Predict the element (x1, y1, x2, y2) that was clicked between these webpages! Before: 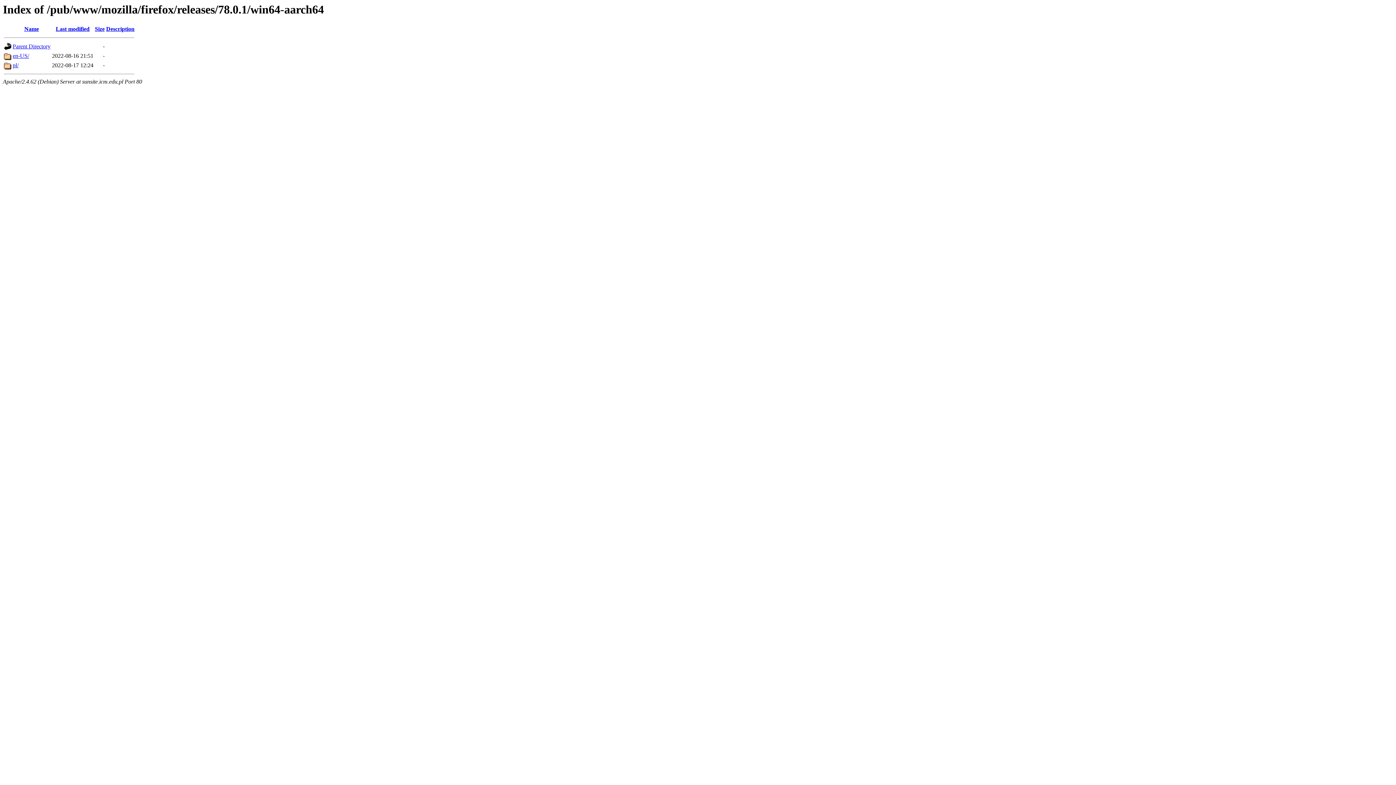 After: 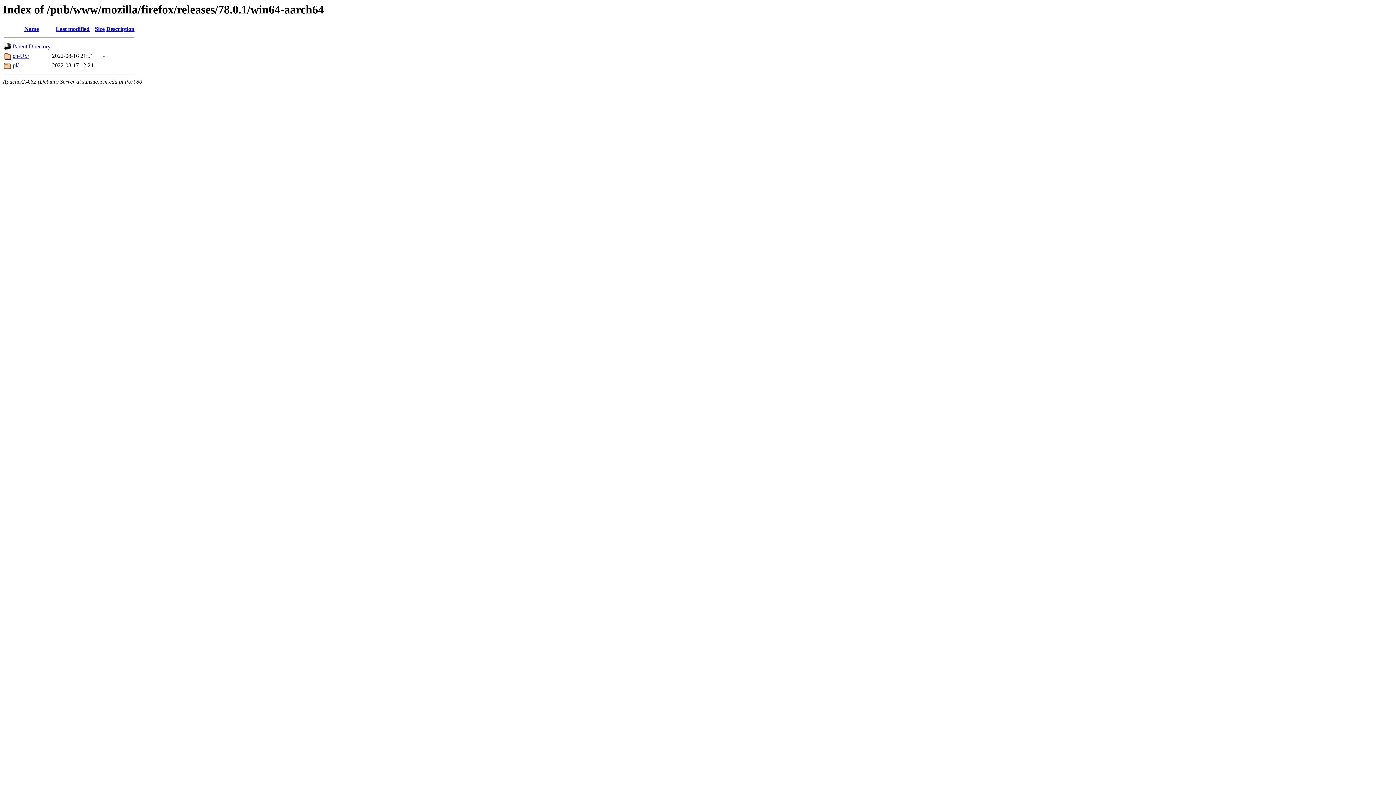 Action: label: Name bbox: (24, 25, 38, 32)